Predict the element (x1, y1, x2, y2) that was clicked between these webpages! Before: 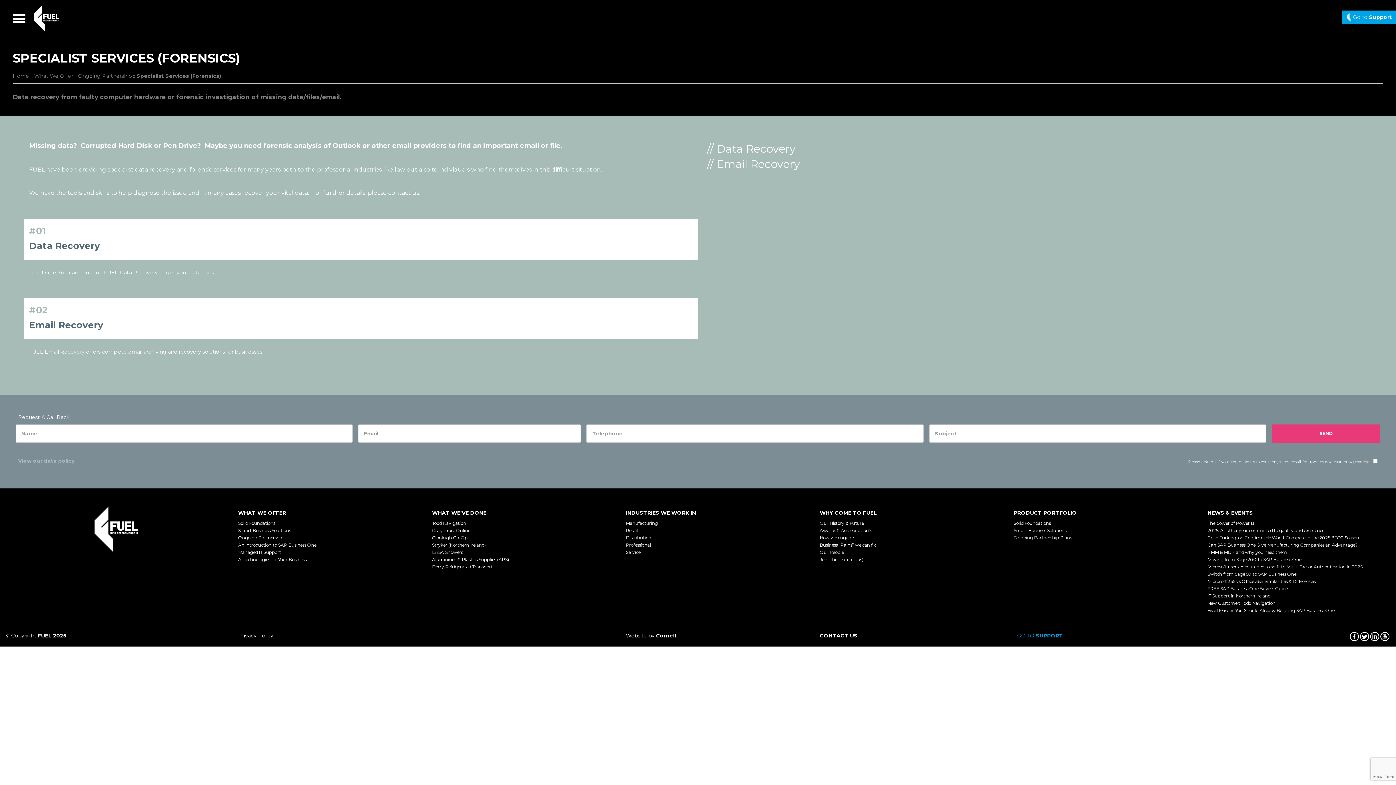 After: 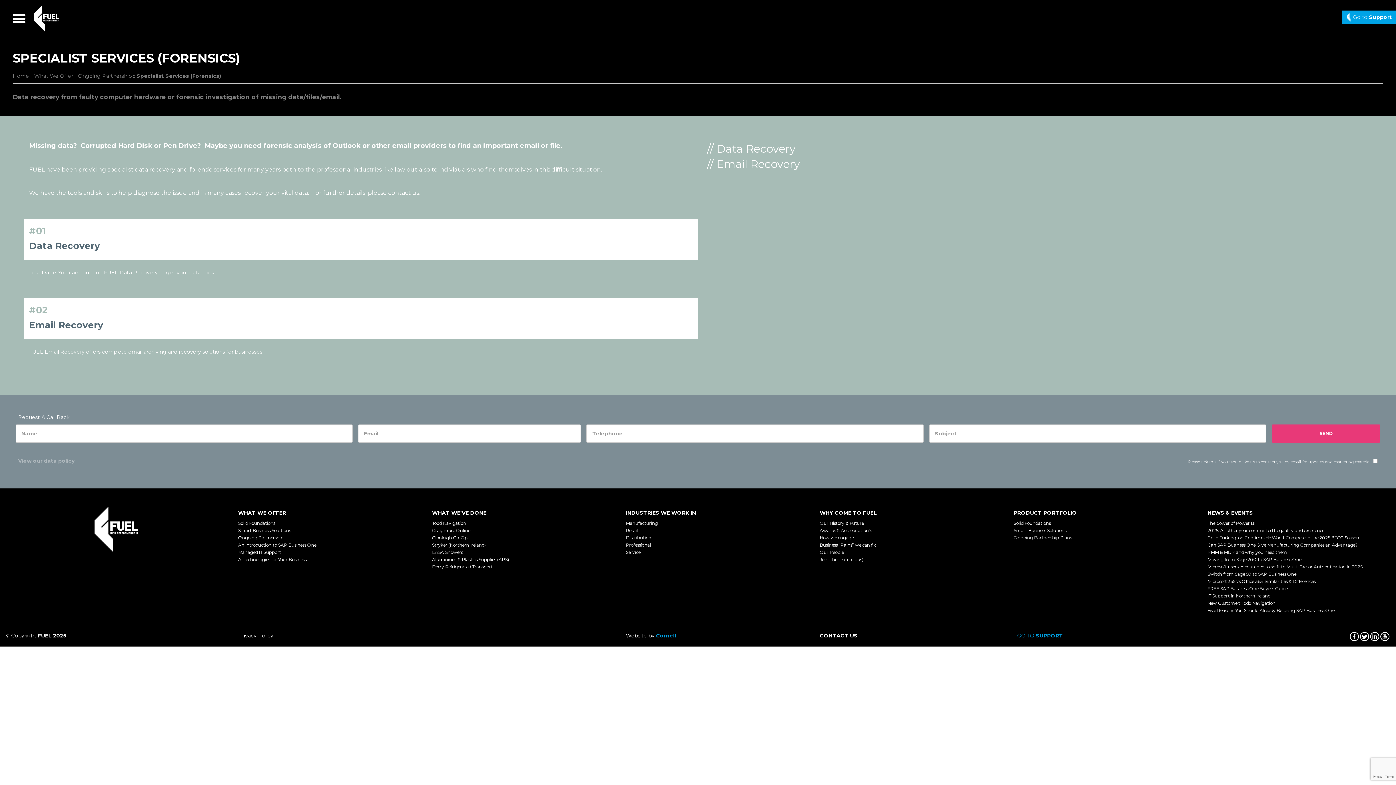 Action: label: Cornell bbox: (656, 632, 676, 639)